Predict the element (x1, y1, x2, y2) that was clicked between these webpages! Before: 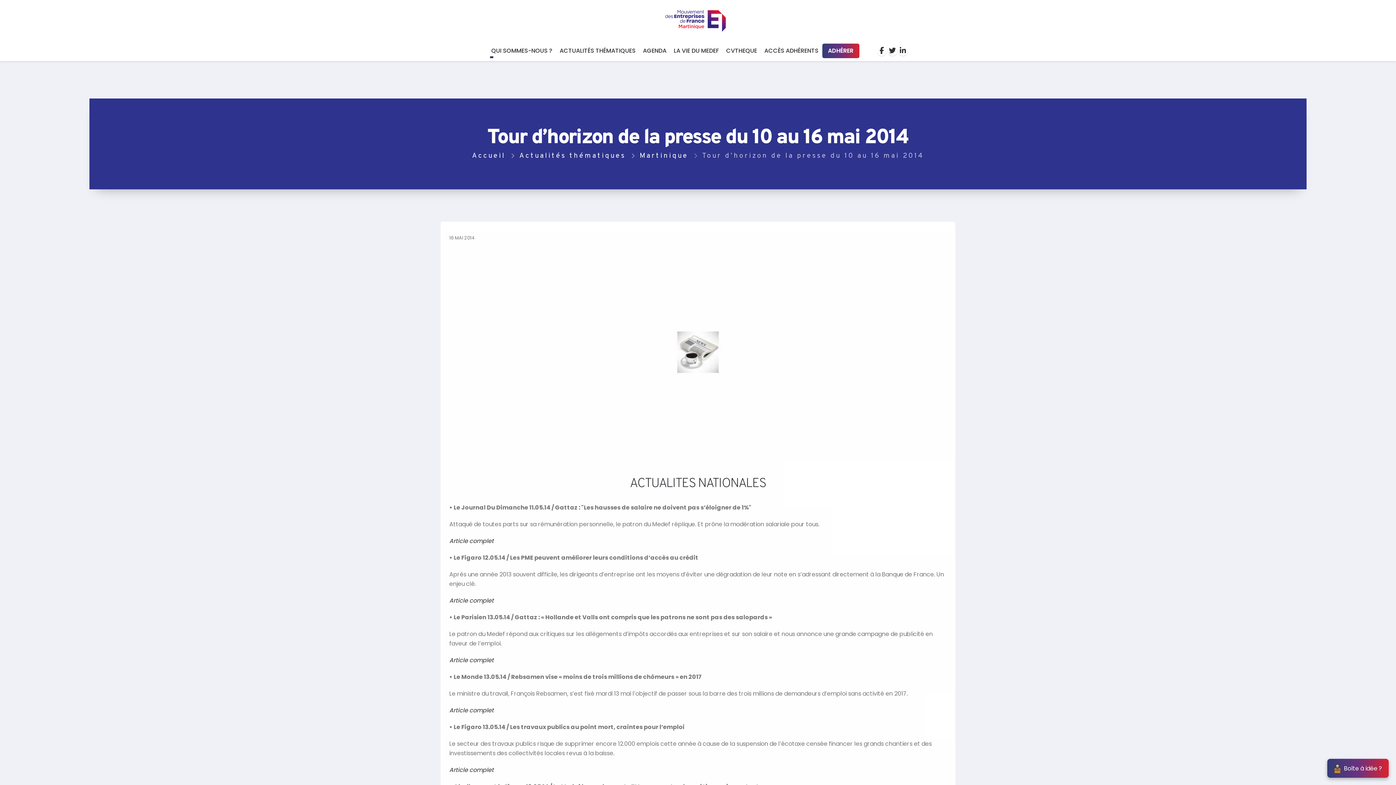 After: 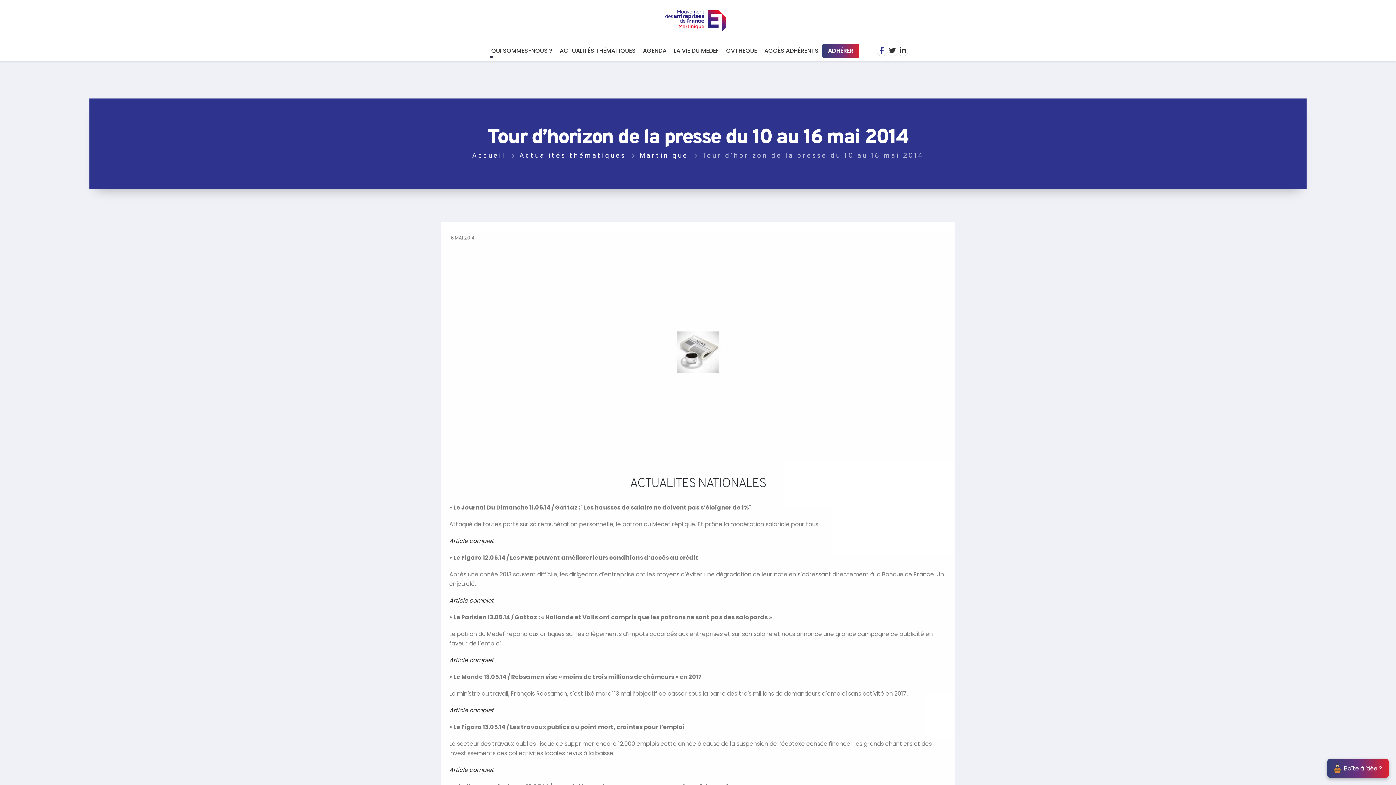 Action: bbox: (876, 45, 887, 55)